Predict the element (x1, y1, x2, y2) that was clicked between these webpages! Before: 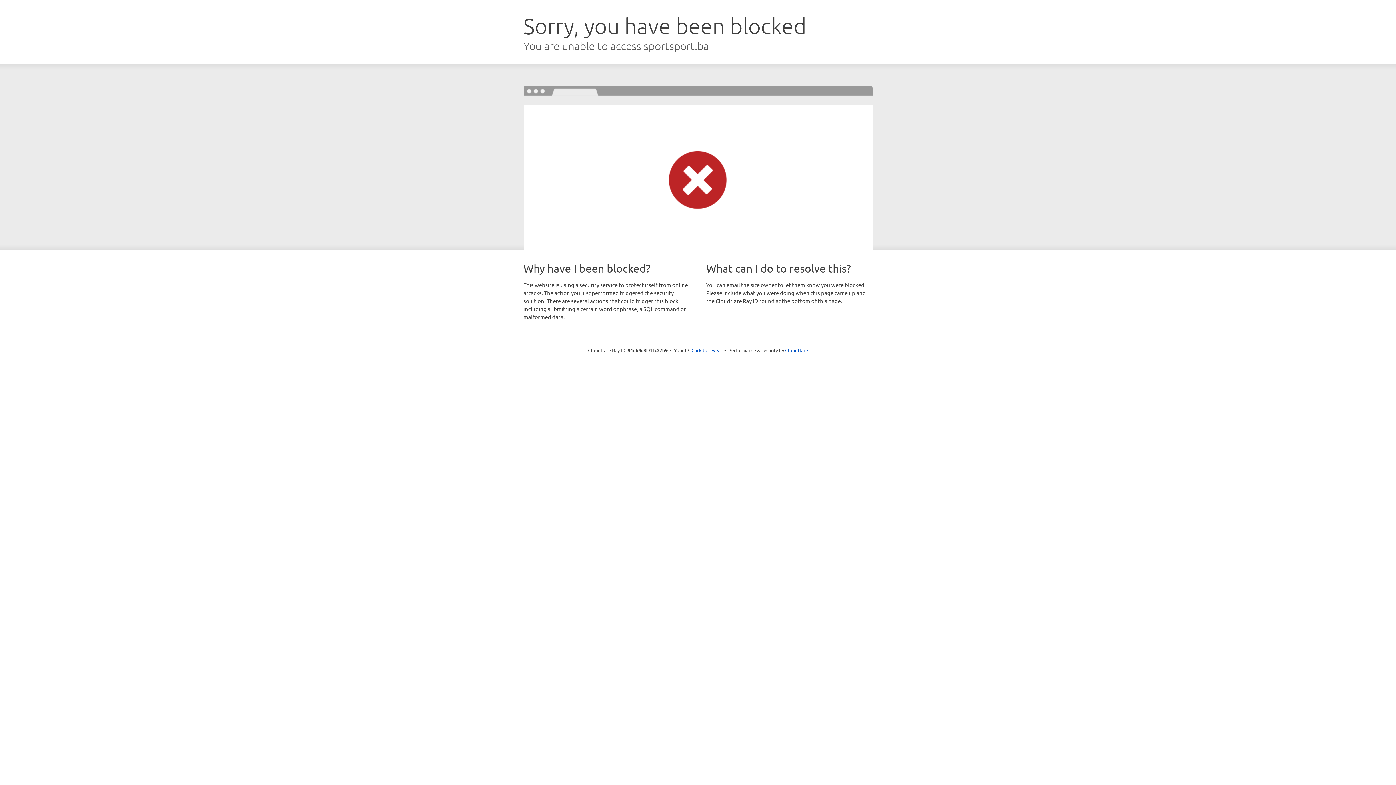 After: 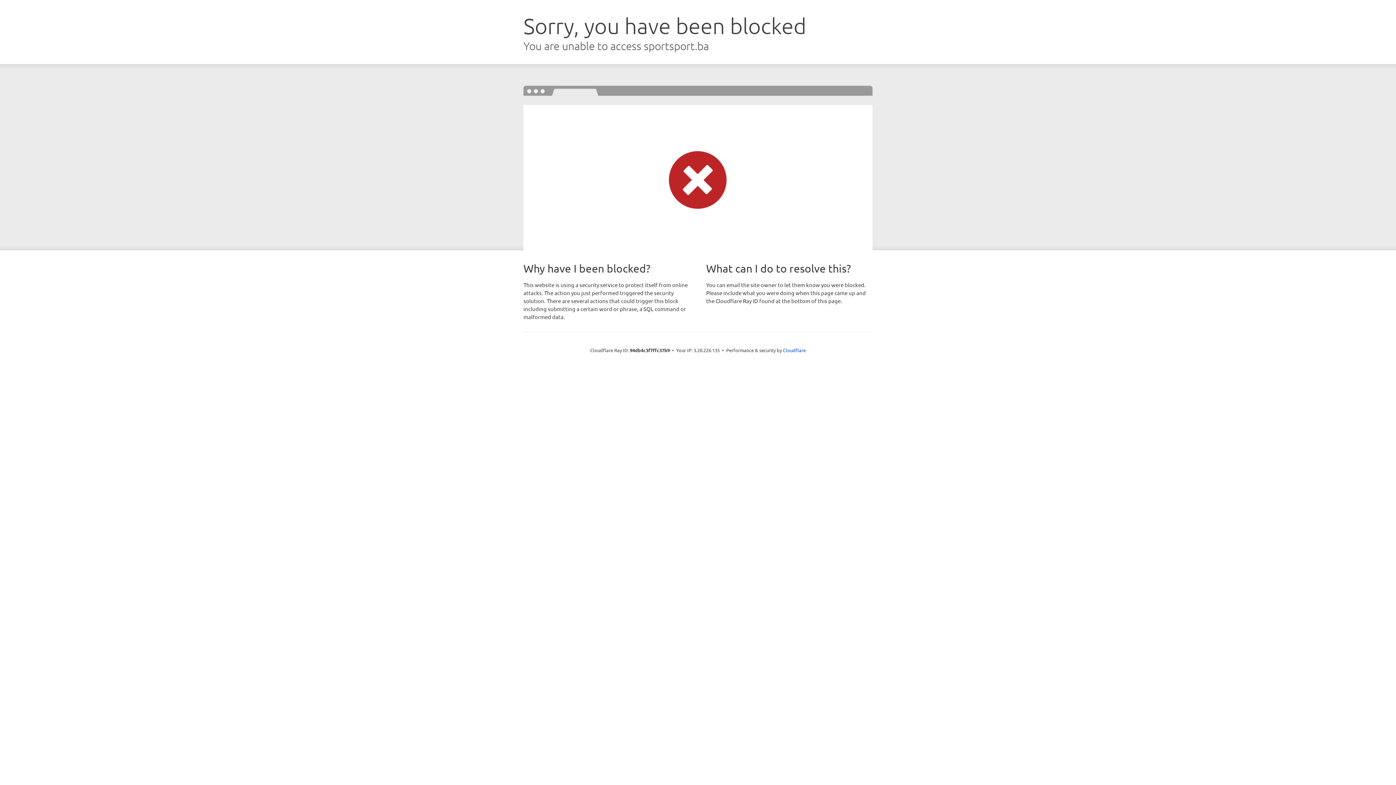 Action: bbox: (691, 346, 722, 353) label: Click to reveal